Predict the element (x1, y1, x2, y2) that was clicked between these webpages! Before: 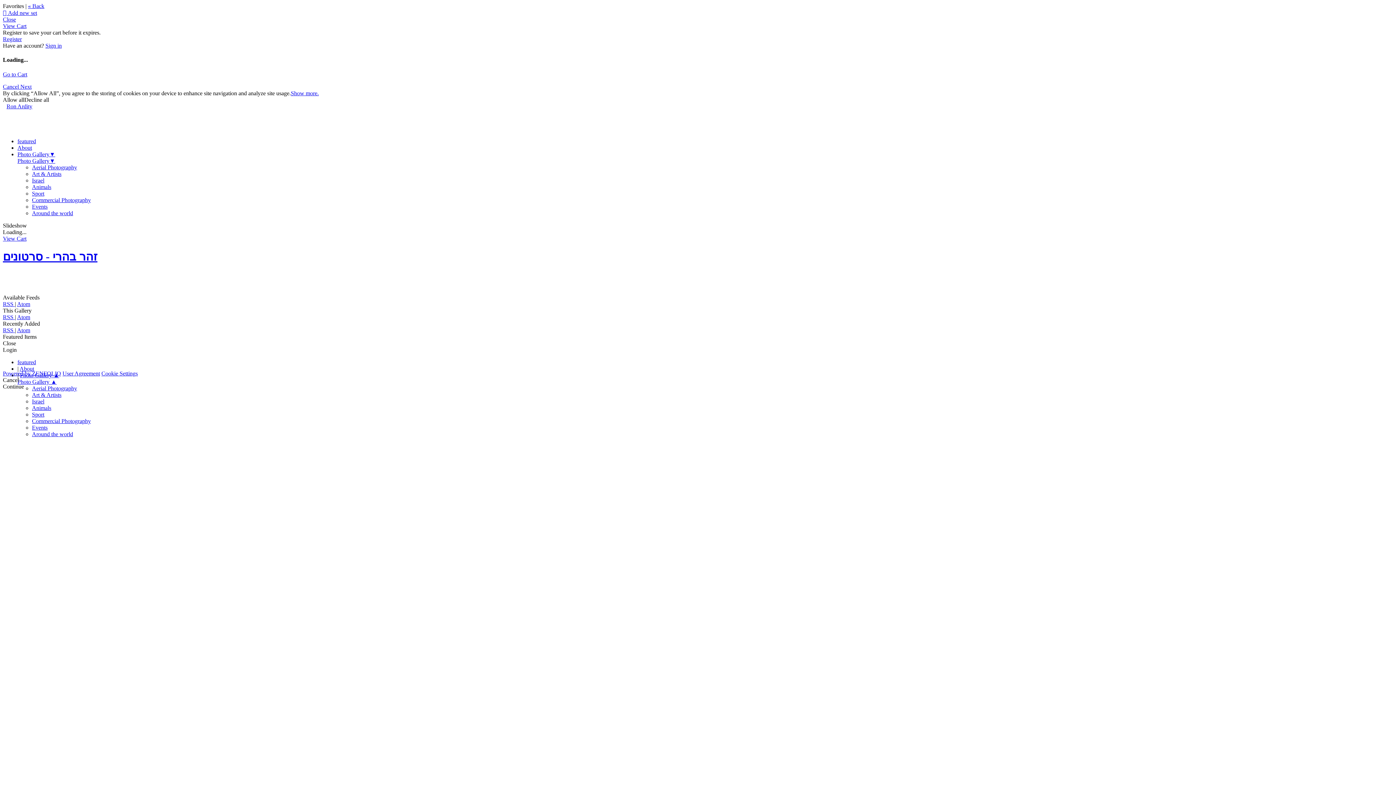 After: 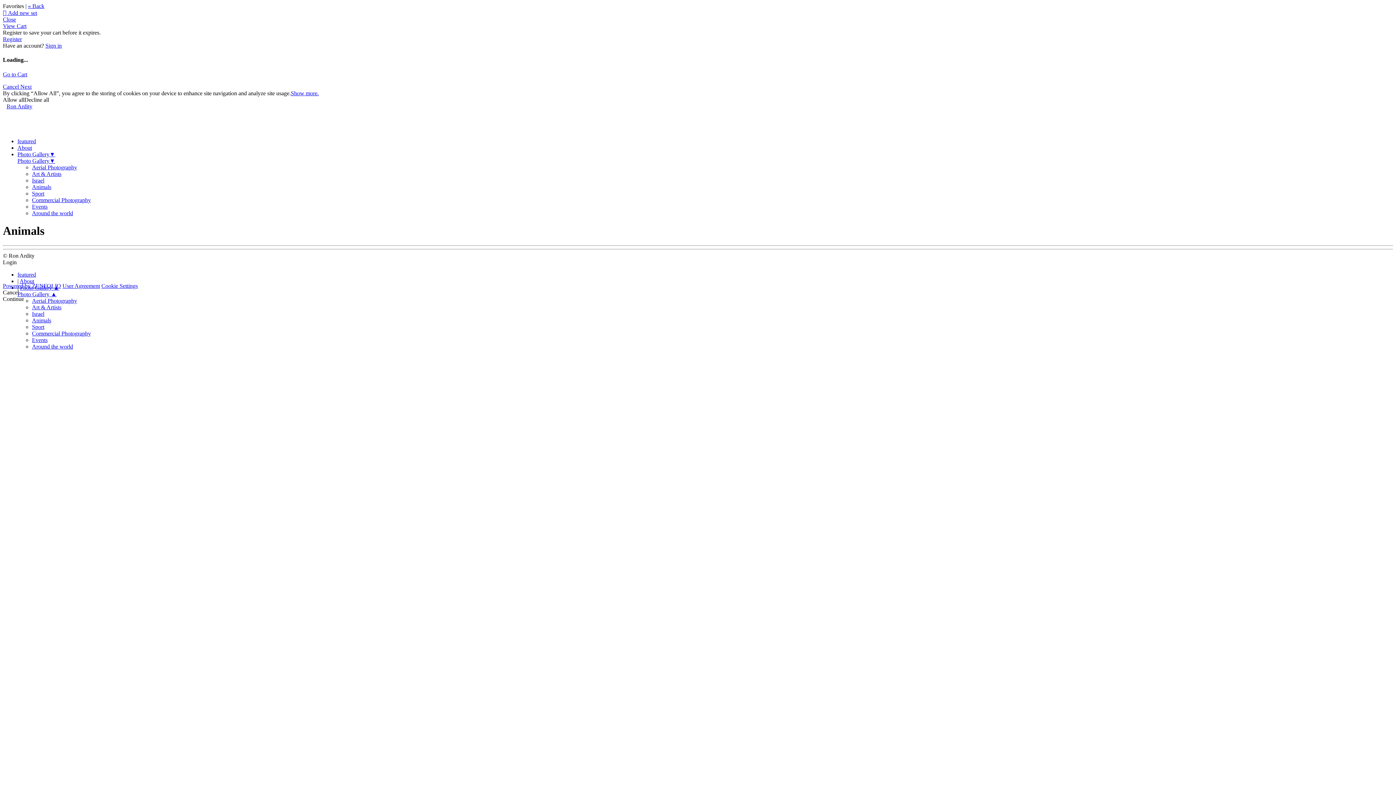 Action: bbox: (32, 405, 51, 411) label: Animals